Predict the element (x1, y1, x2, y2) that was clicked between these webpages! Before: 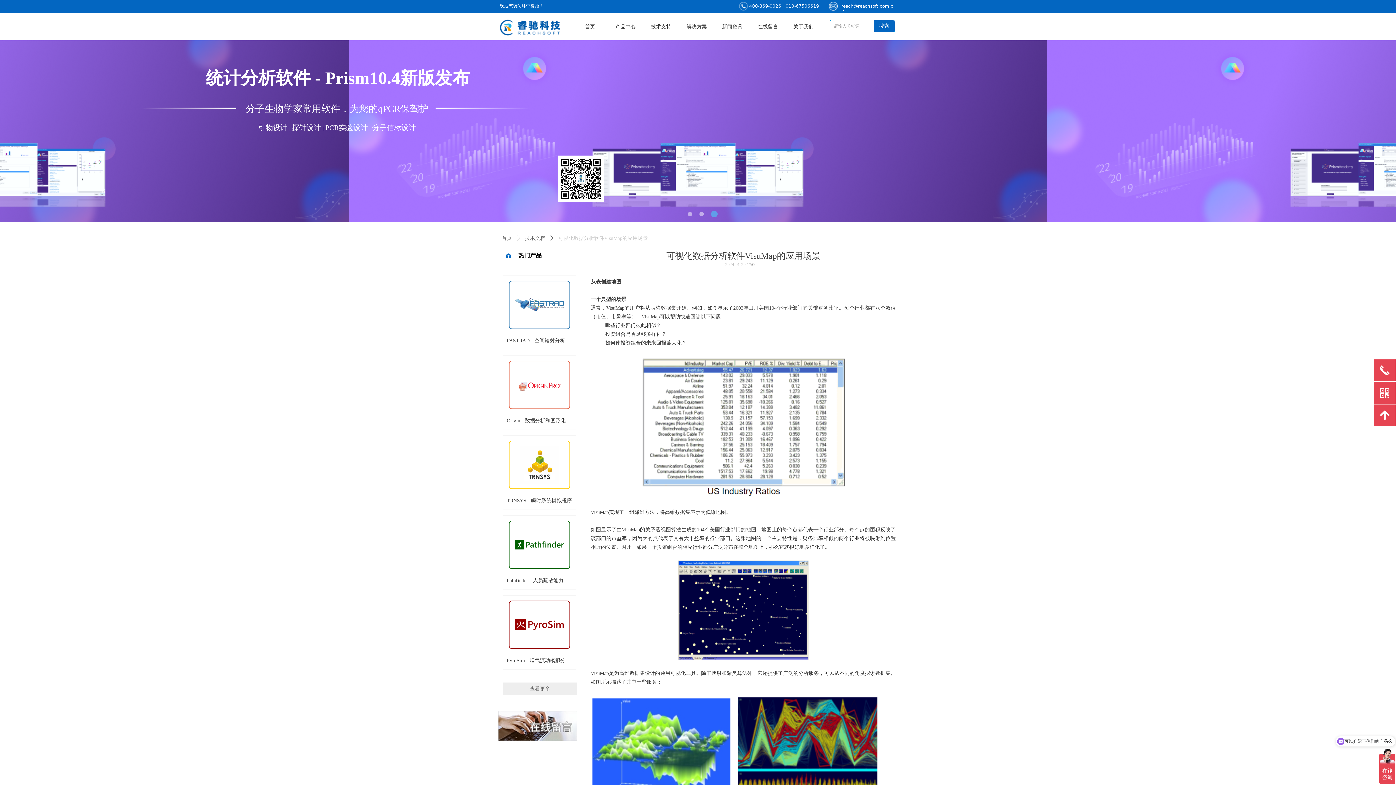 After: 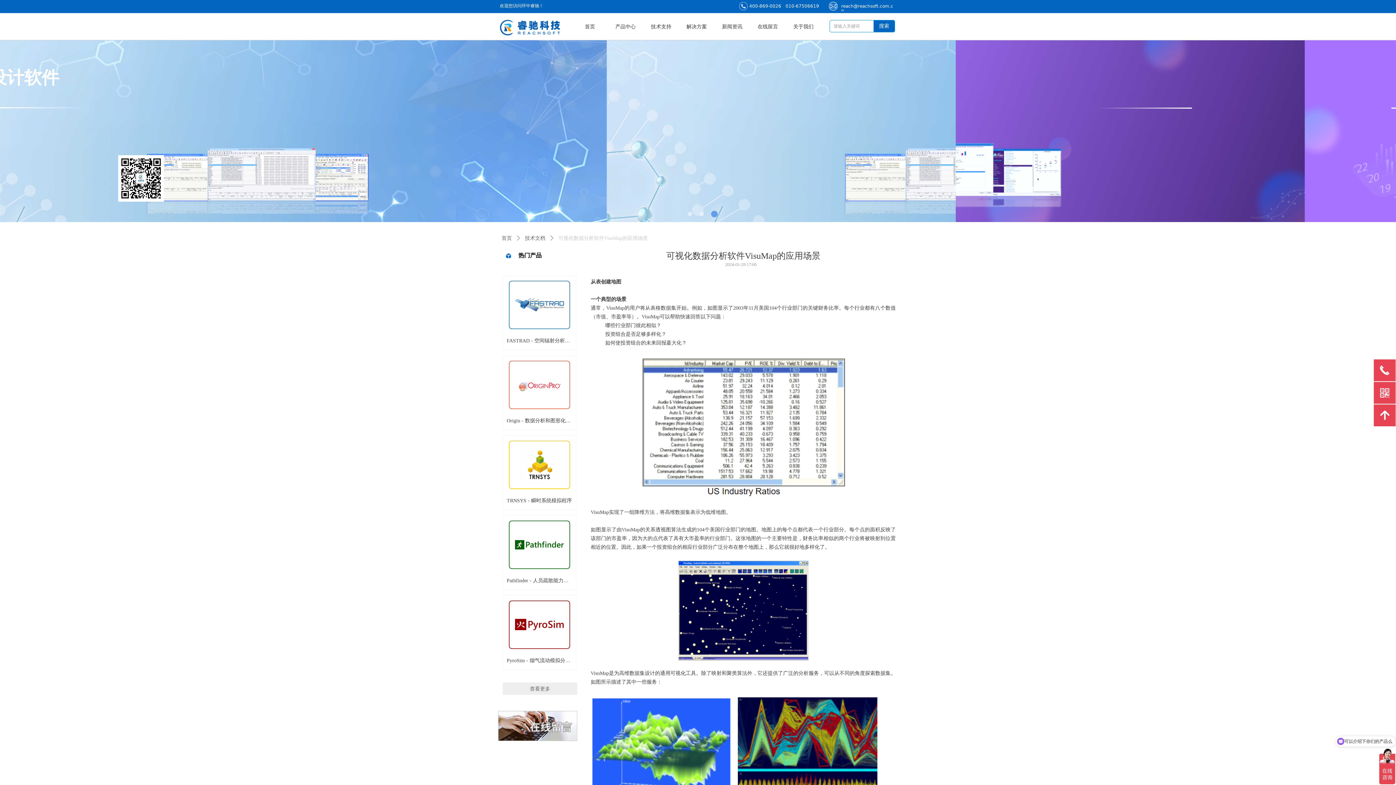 Action: bbox: (505, 253, 511, 259)